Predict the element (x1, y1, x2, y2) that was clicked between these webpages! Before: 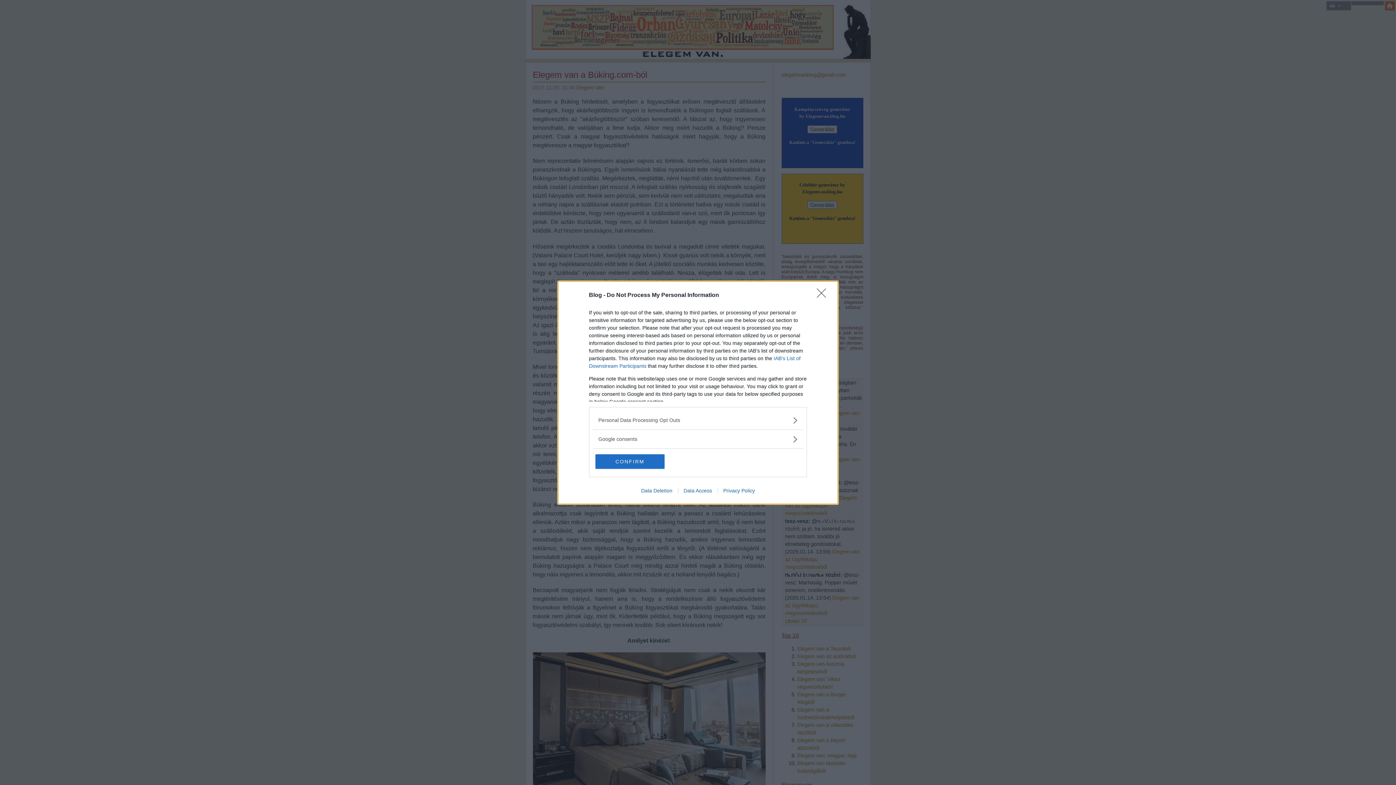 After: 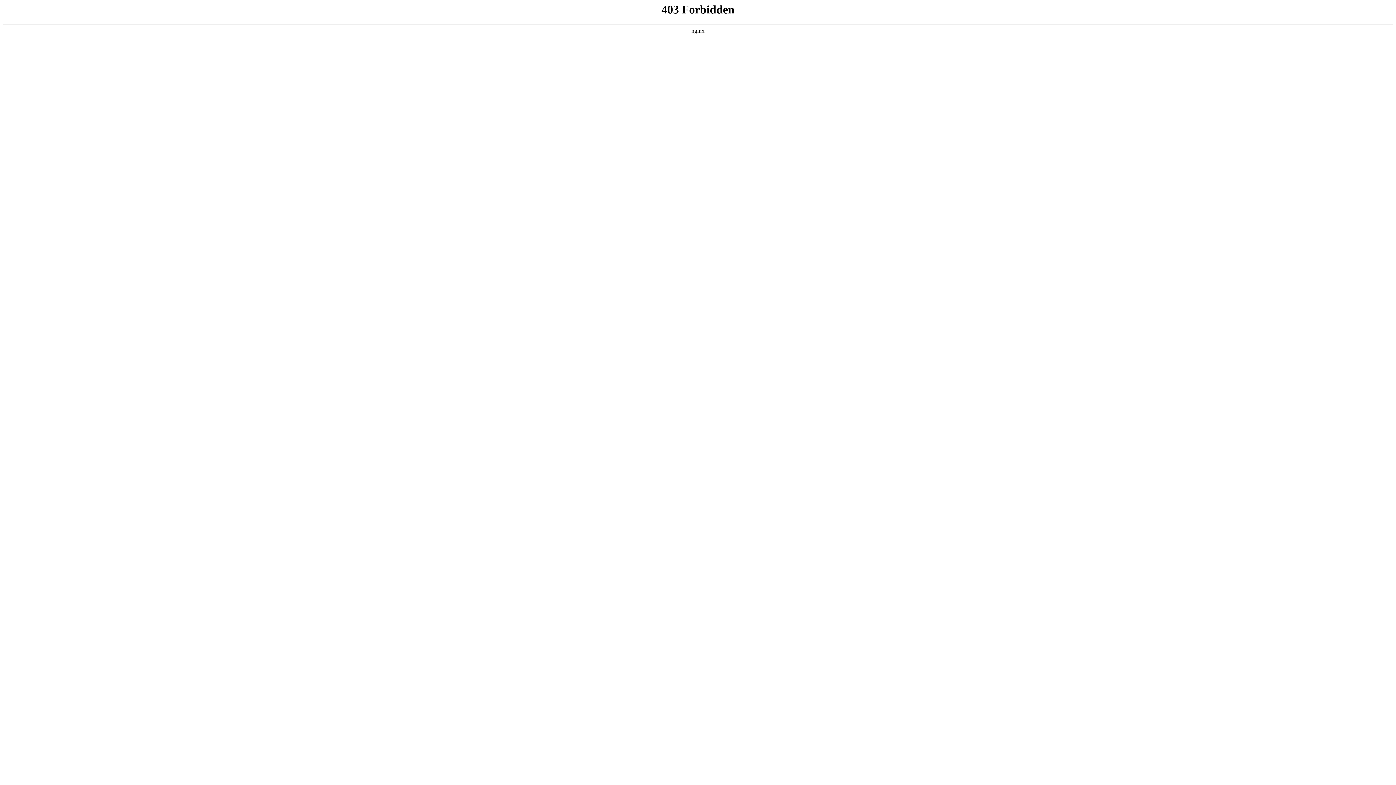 Action: bbox: (717, 487, 760, 493) label: Privacy Policy